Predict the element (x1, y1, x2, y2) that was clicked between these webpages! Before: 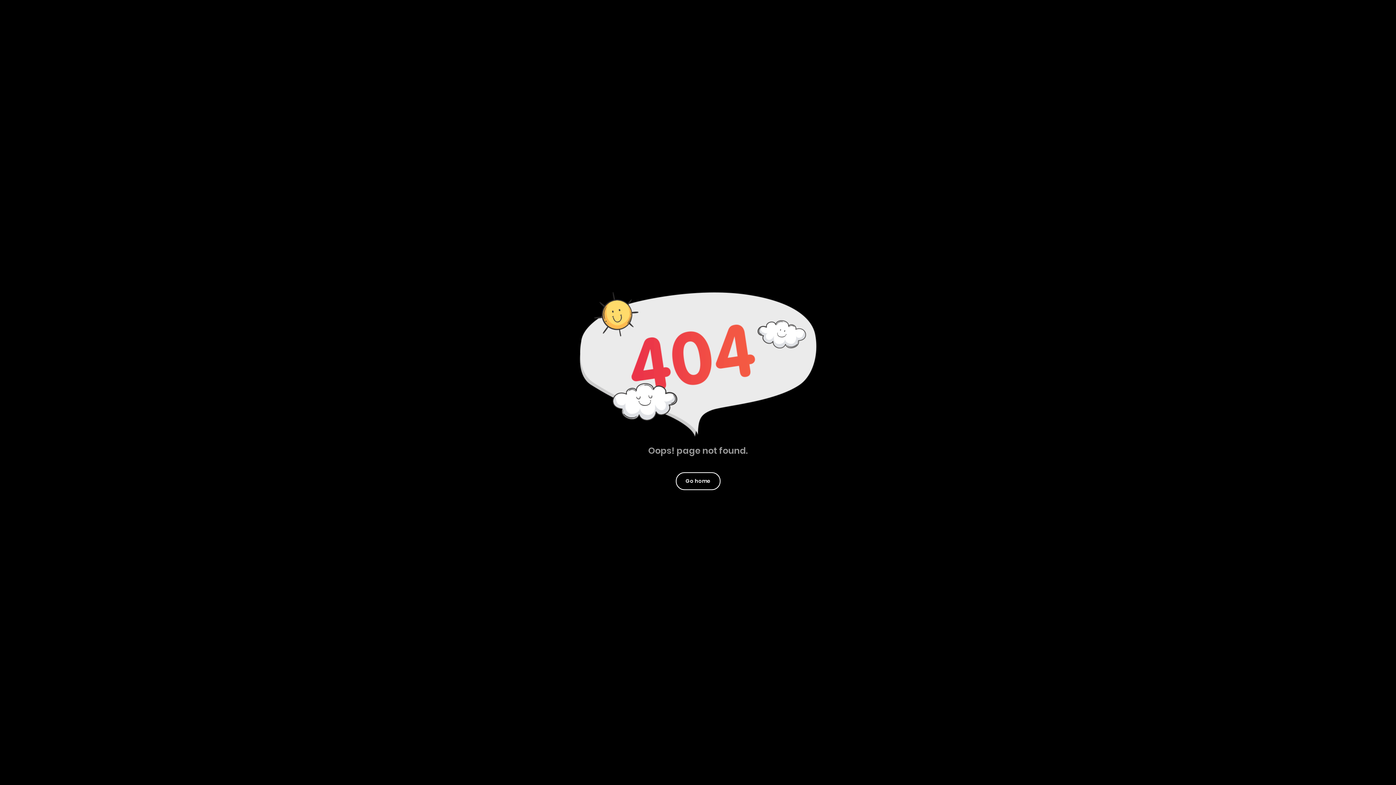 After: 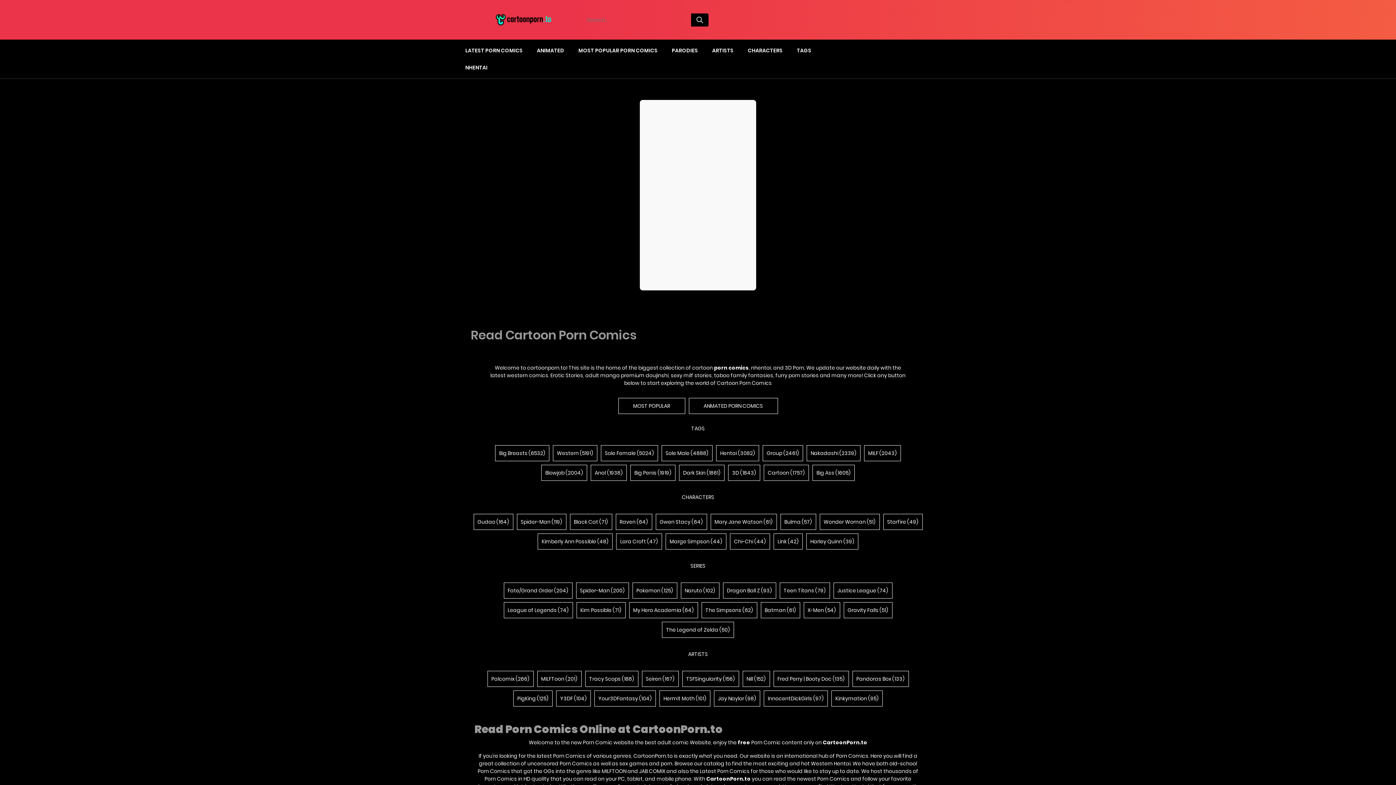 Action: bbox: (676, 472, 720, 490) label: Go home